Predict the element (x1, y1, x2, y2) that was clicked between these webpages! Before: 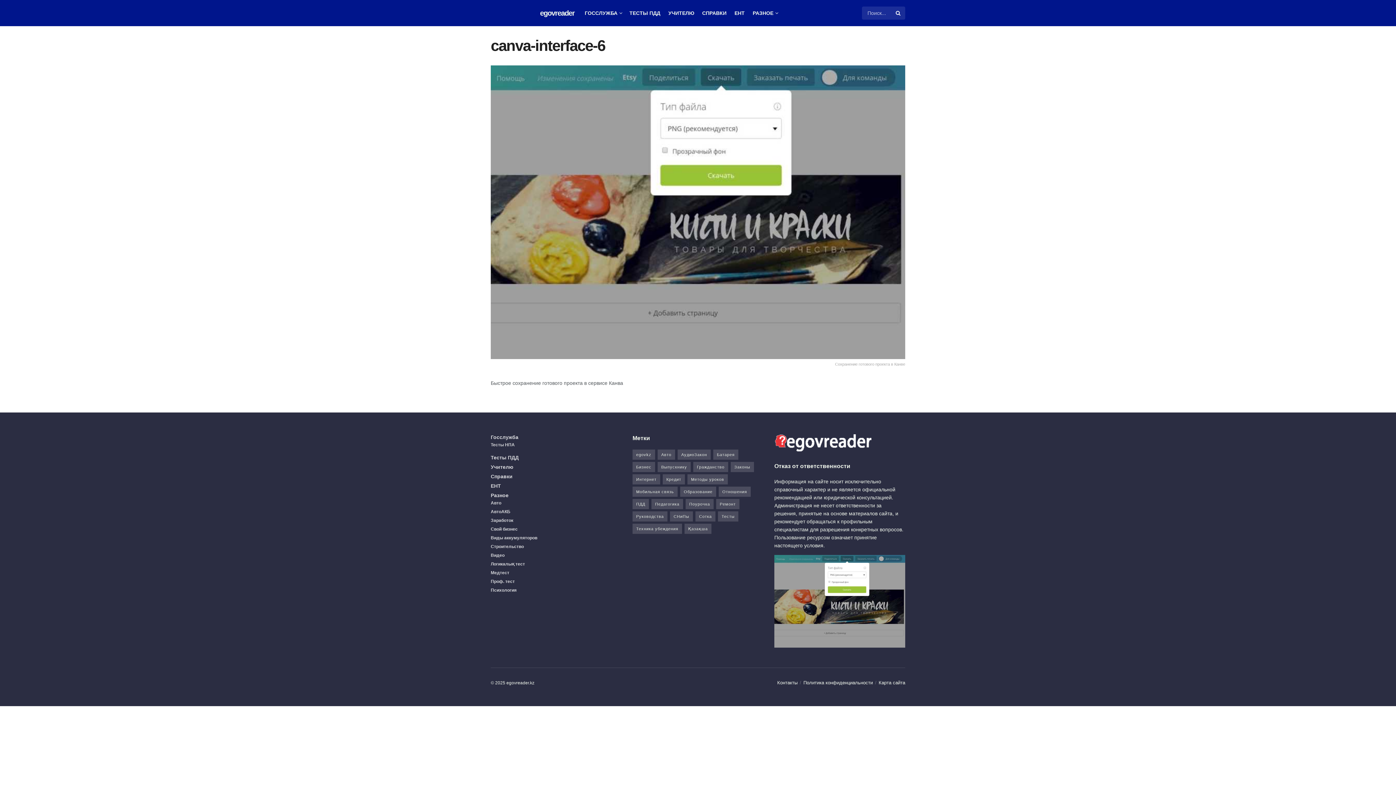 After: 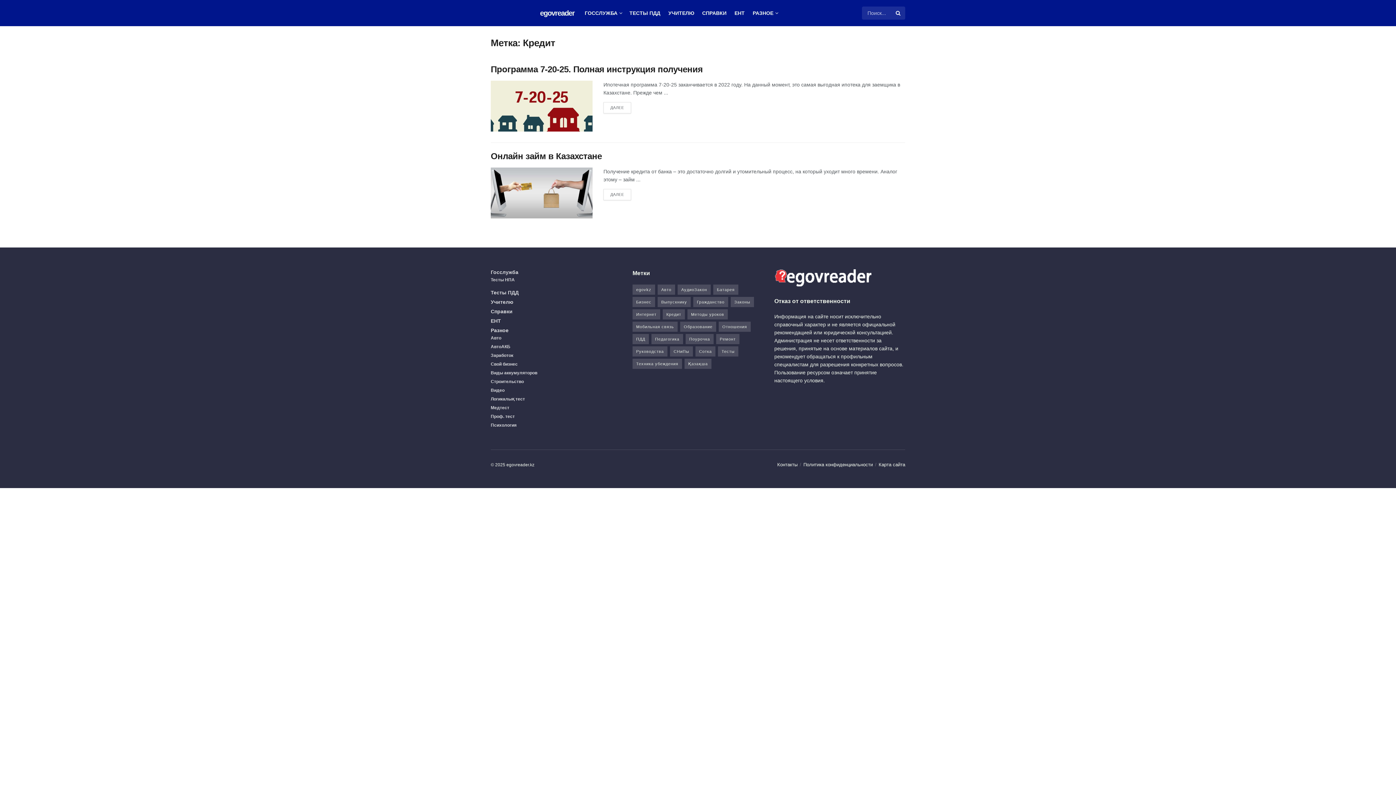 Action: bbox: (662, 474, 685, 484) label: Кредит (2 элемента)